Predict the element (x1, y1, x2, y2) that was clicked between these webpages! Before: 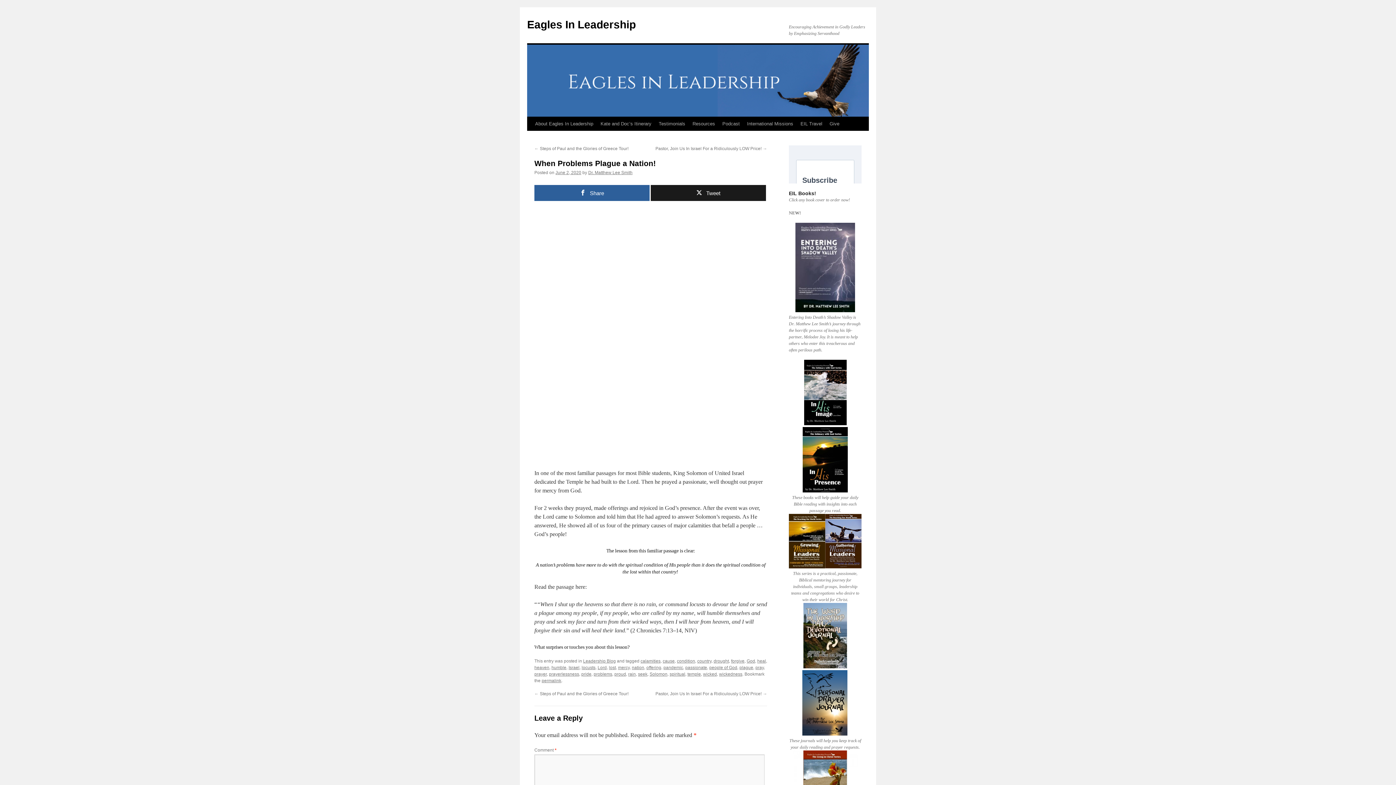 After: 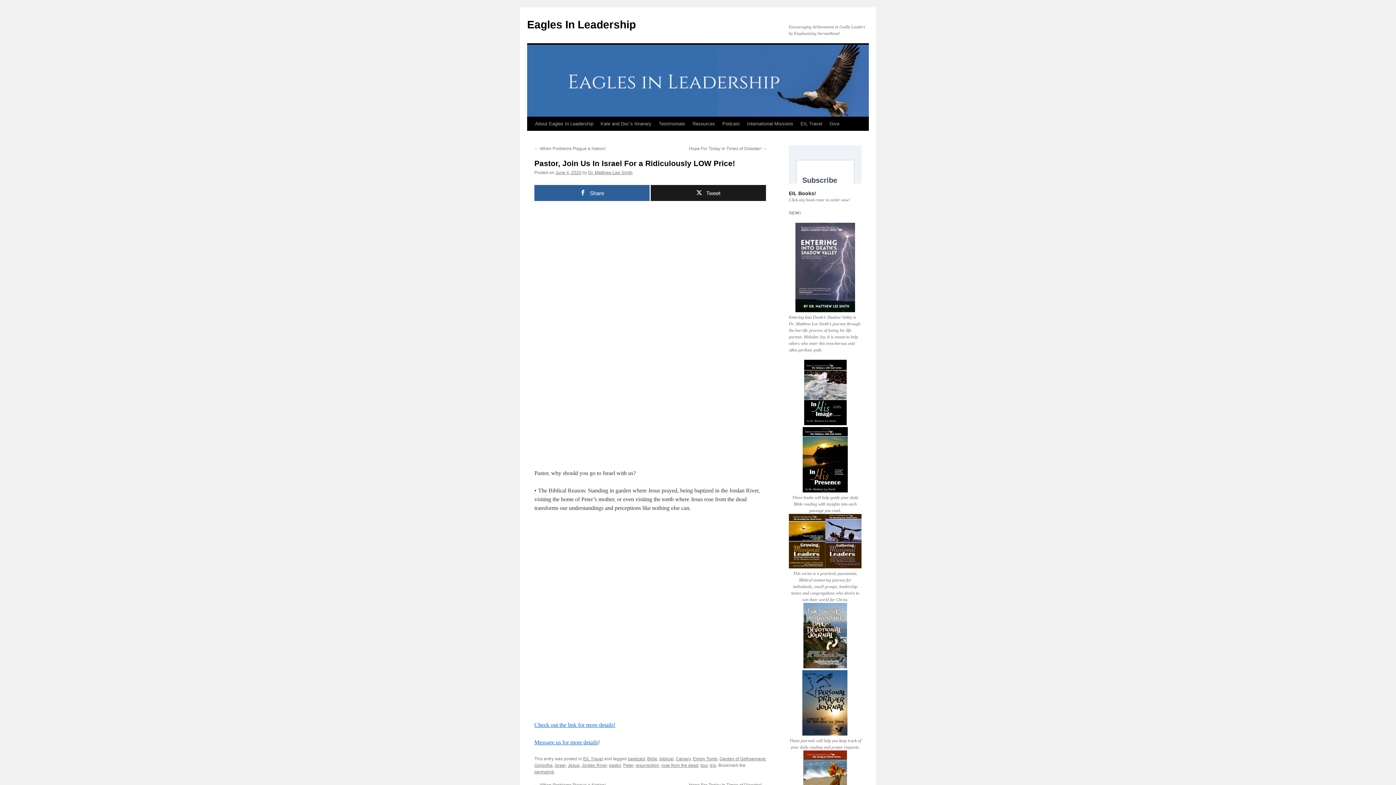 Action: label: Pastor, Join Us In Israel For a Ridiculously LOW Price! → bbox: (655, 146, 767, 151)